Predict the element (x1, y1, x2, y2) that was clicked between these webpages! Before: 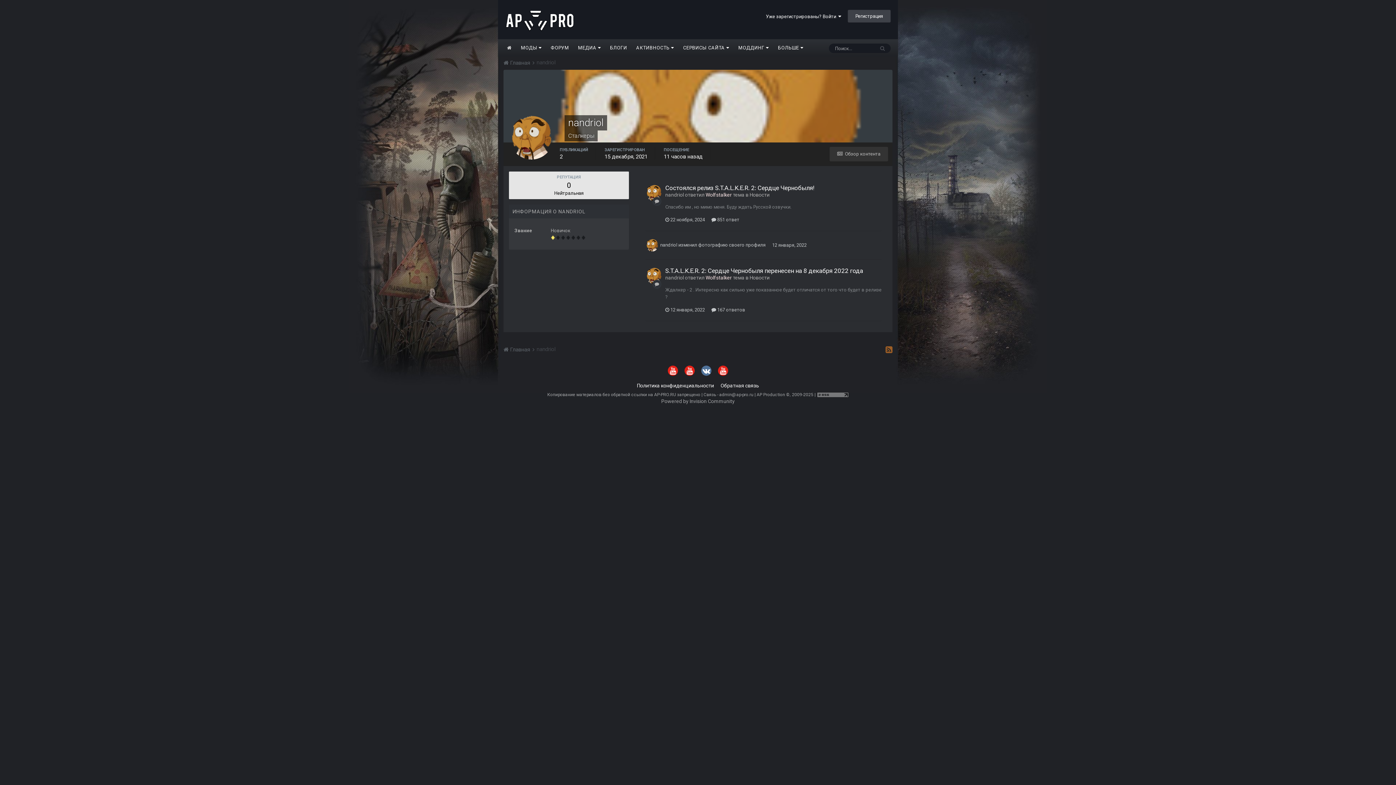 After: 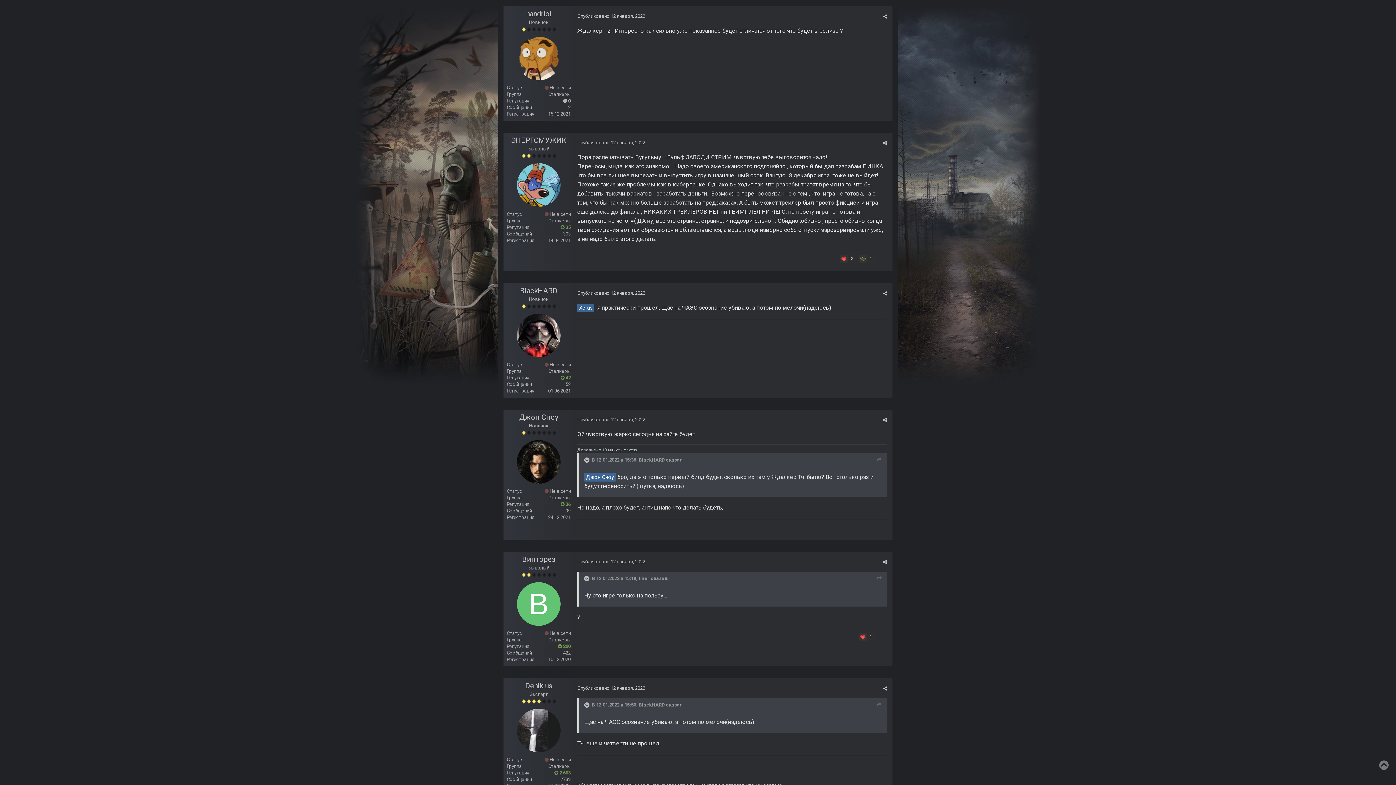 Action: label:  12 января, 2022 bbox: (665, 307, 705, 312)